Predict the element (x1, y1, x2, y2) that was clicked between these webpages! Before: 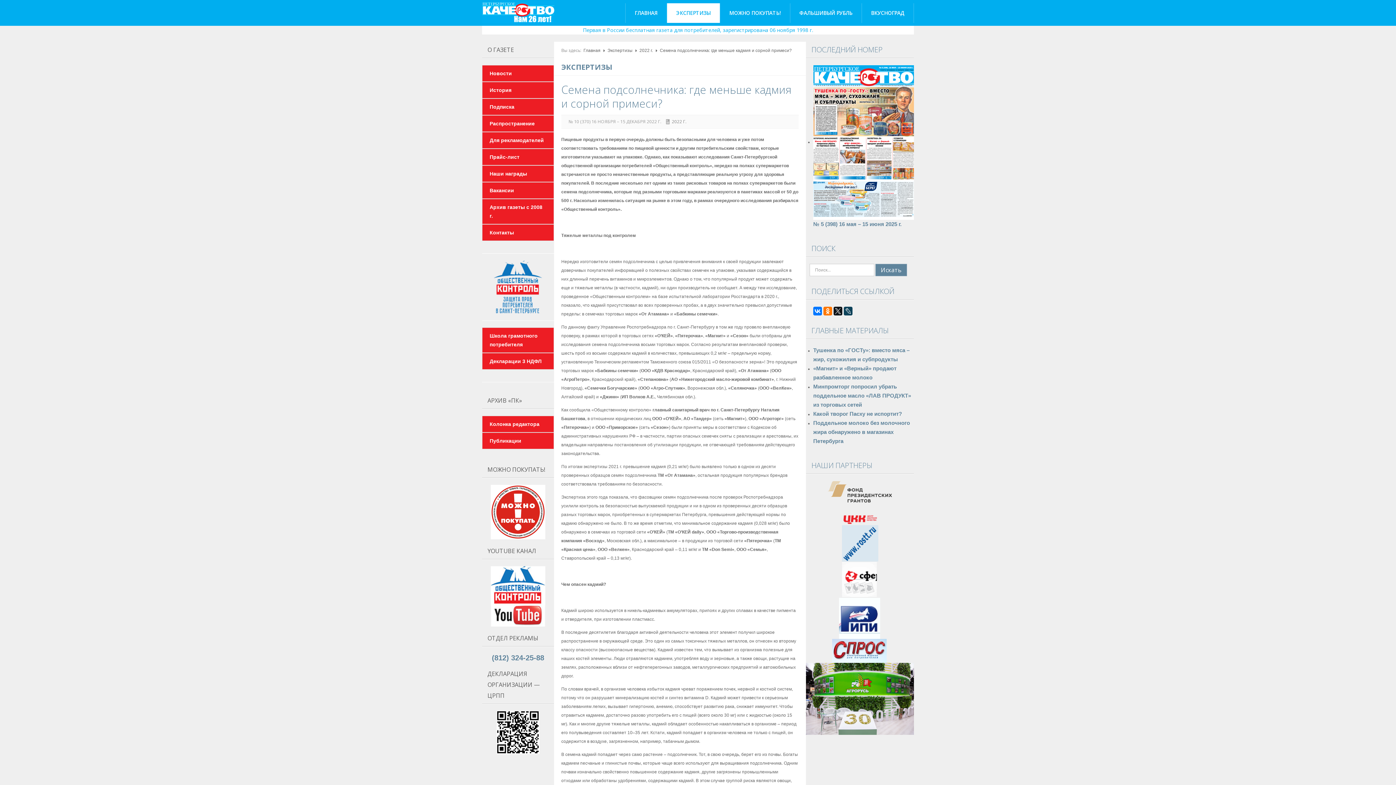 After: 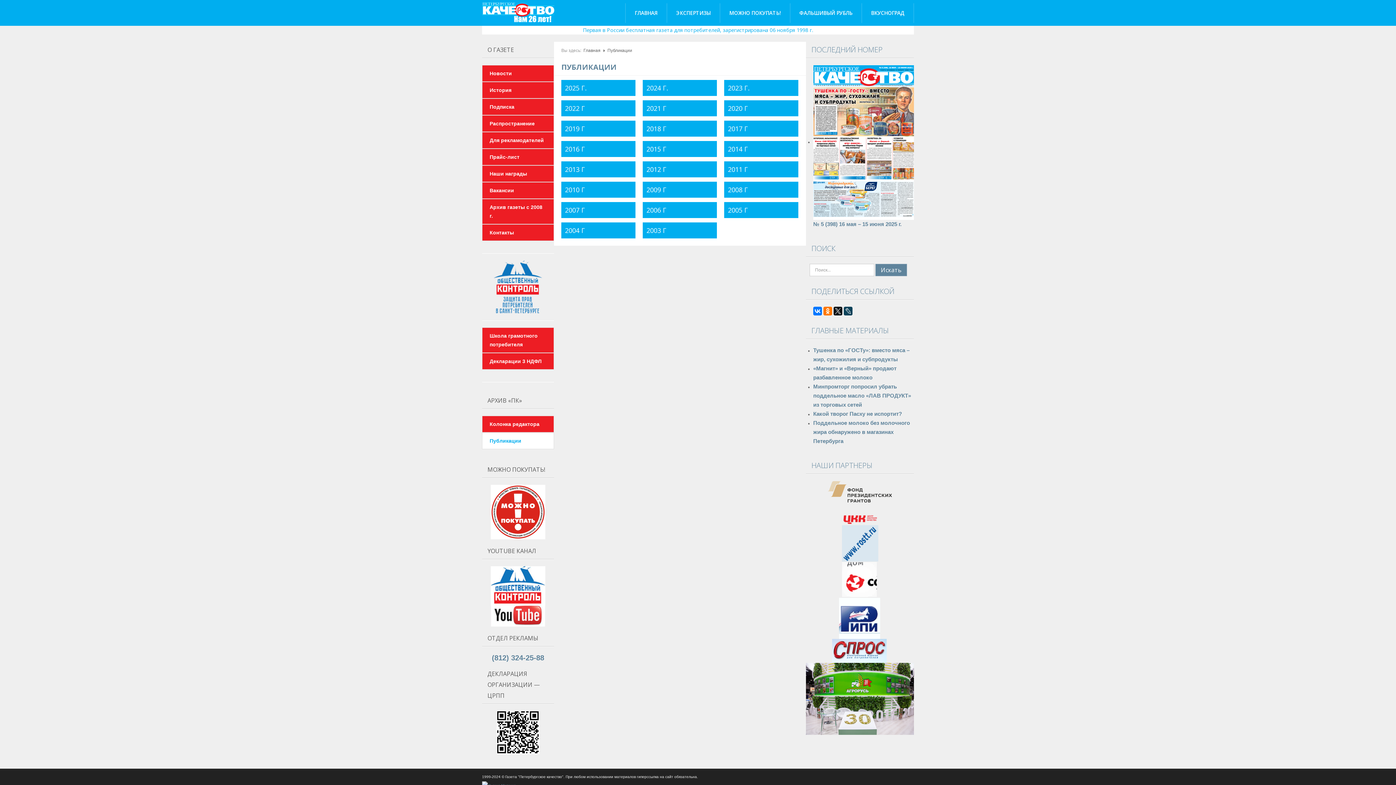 Action: bbox: (482, 432, 554, 449) label: Публикации